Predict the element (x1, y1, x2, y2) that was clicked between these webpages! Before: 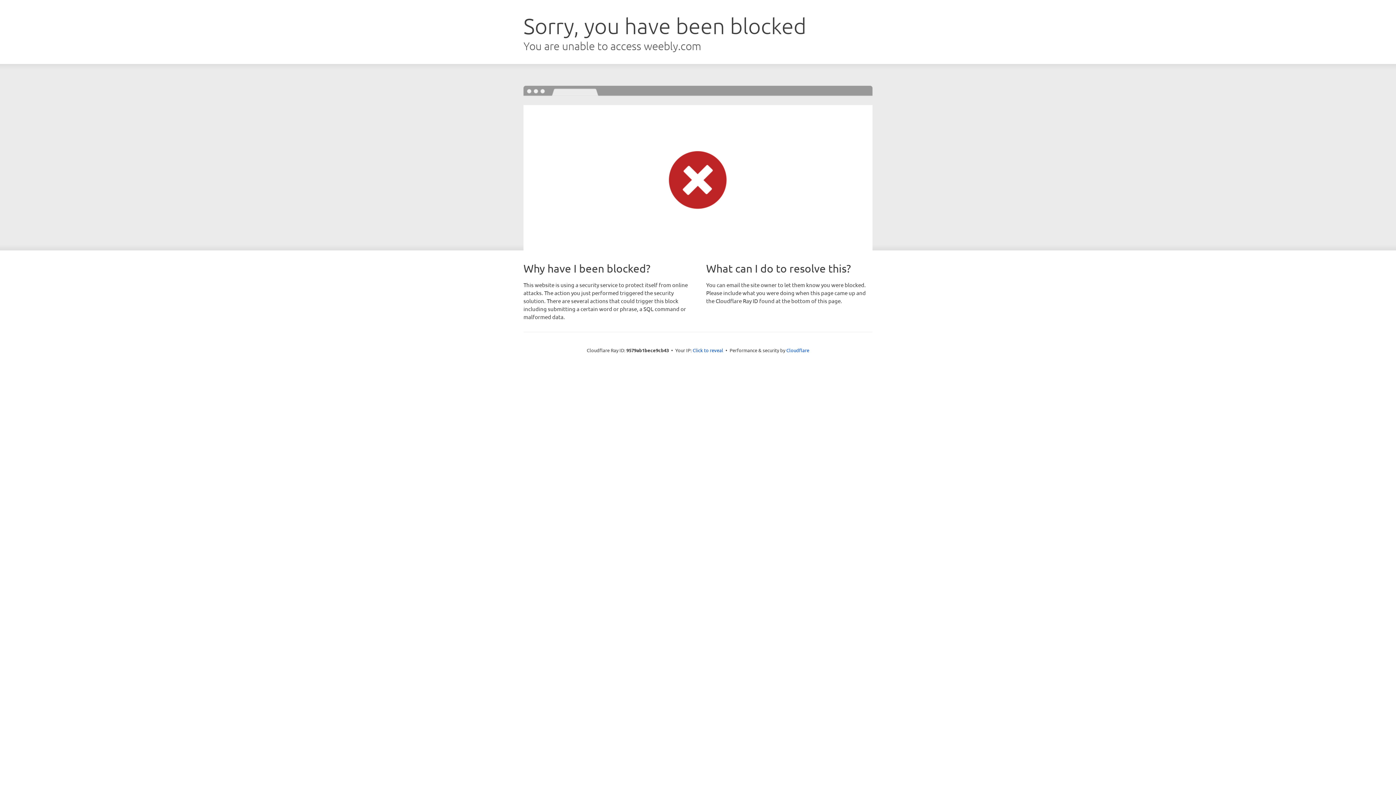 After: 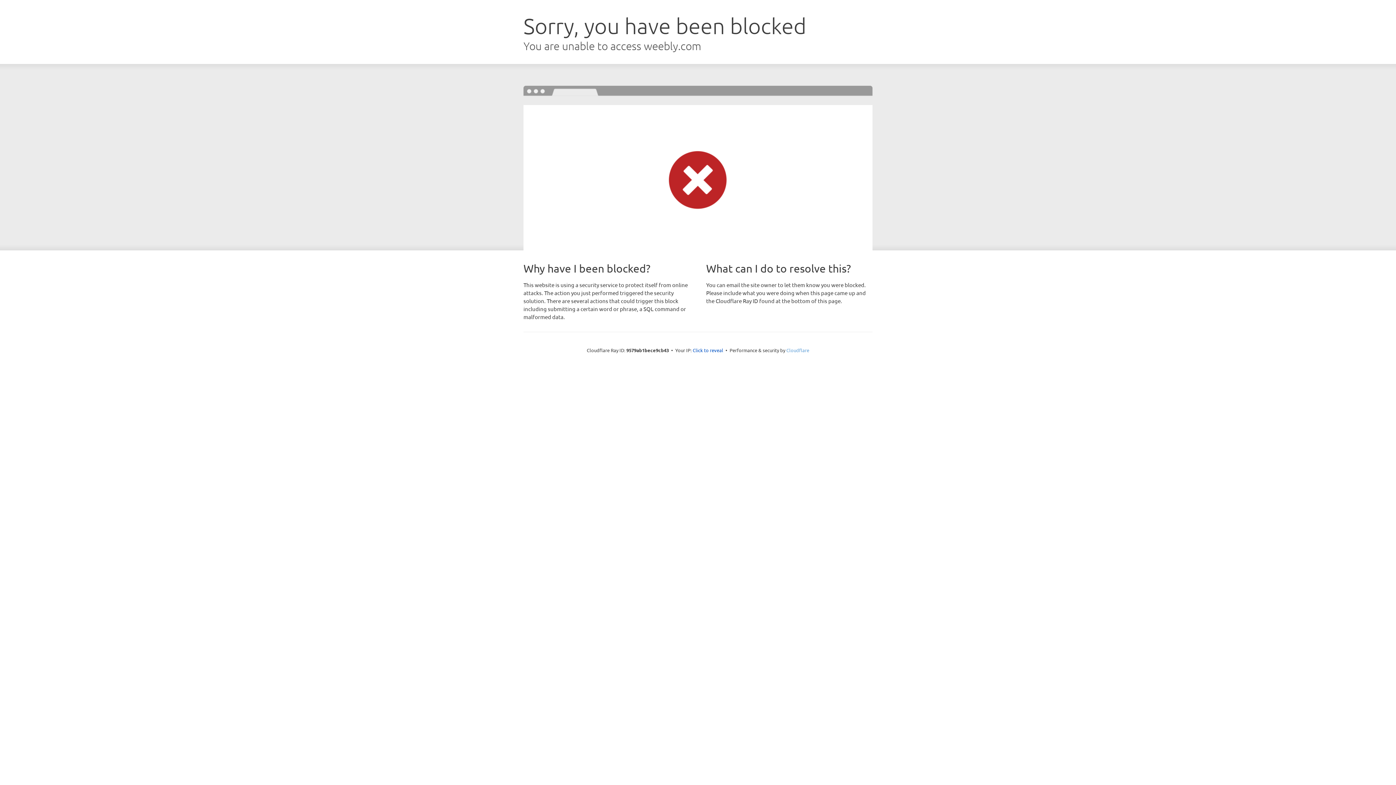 Action: bbox: (786, 347, 809, 353) label: Cloudflare